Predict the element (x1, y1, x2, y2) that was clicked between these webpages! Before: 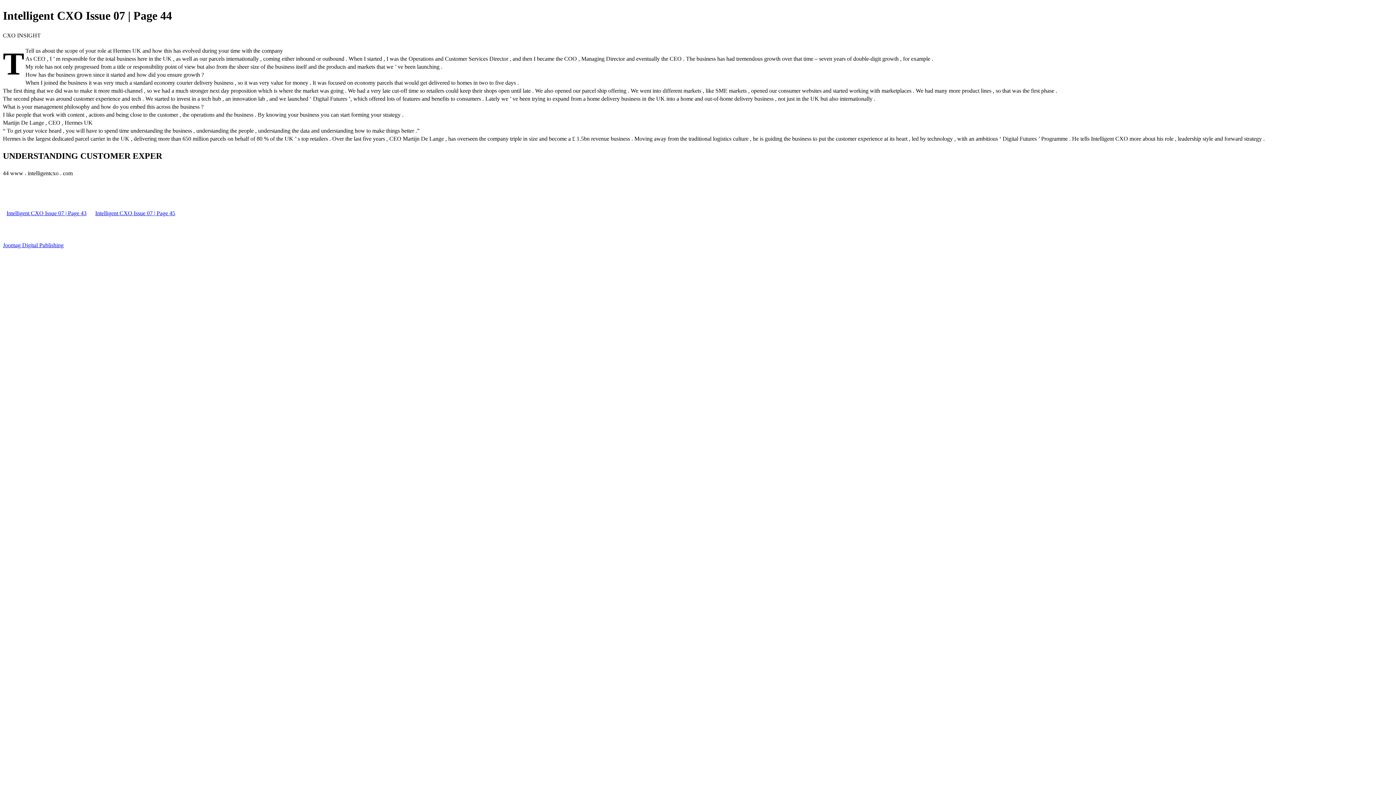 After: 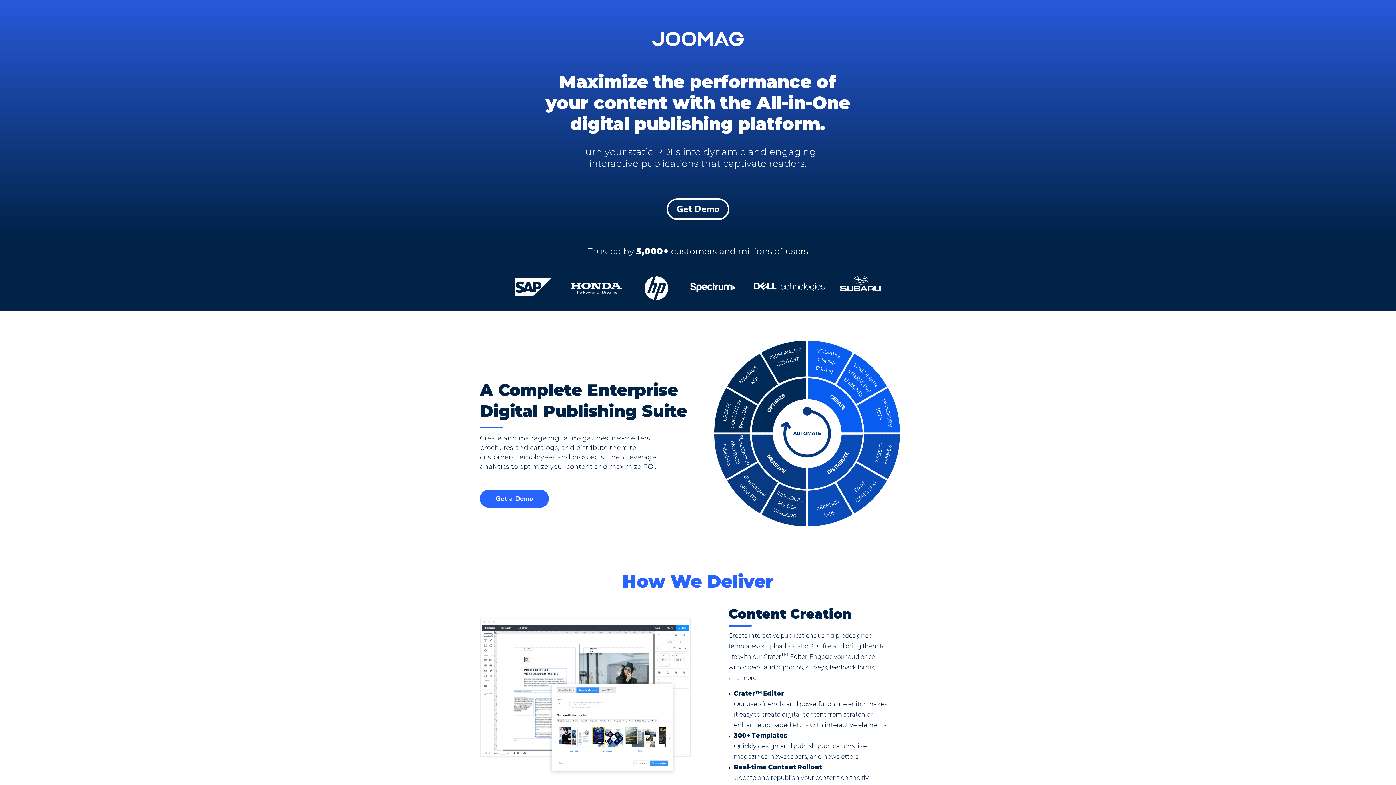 Action: label: Joomag Digital Publishing bbox: (2, 242, 63, 248)